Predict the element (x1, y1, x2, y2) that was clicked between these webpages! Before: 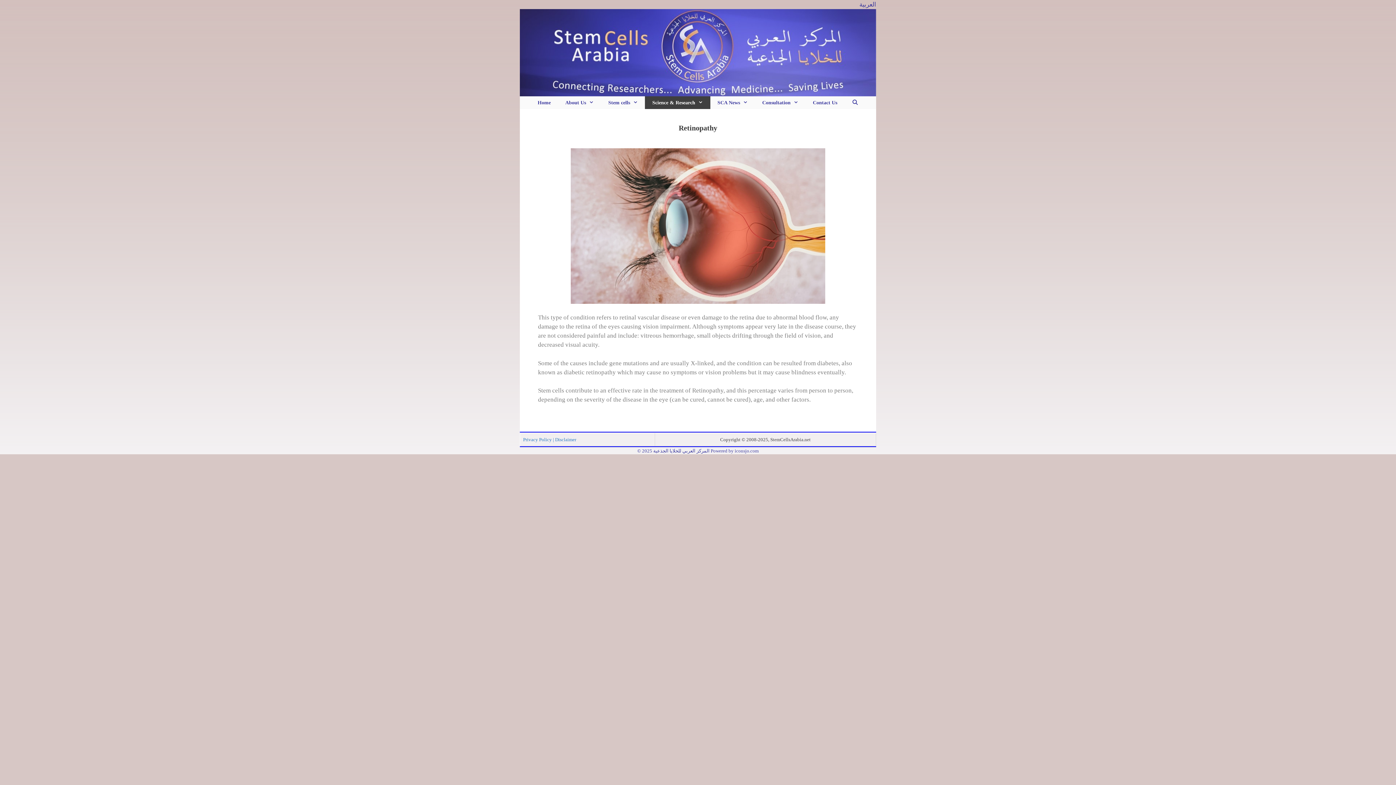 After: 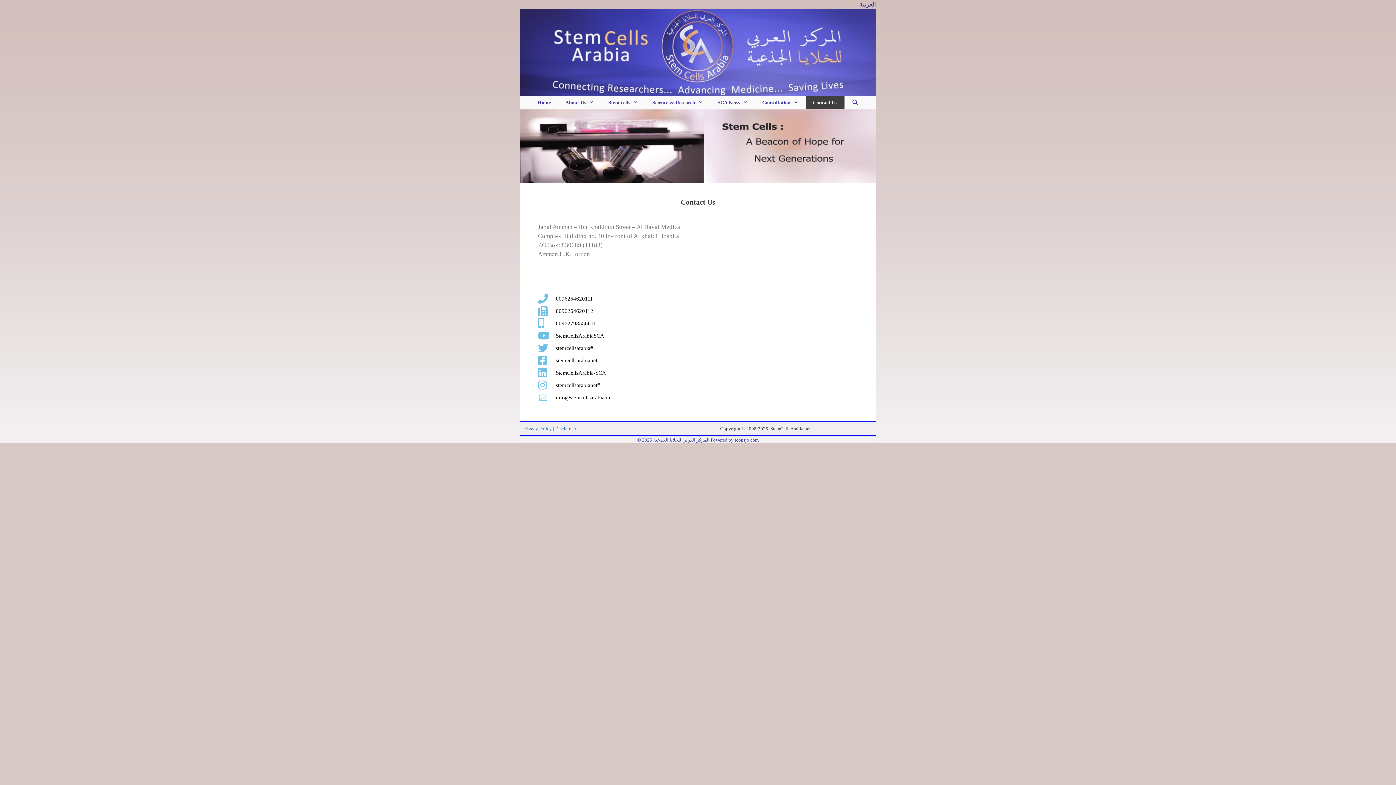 Action: label: Contact Us bbox: (805, 96, 844, 109)